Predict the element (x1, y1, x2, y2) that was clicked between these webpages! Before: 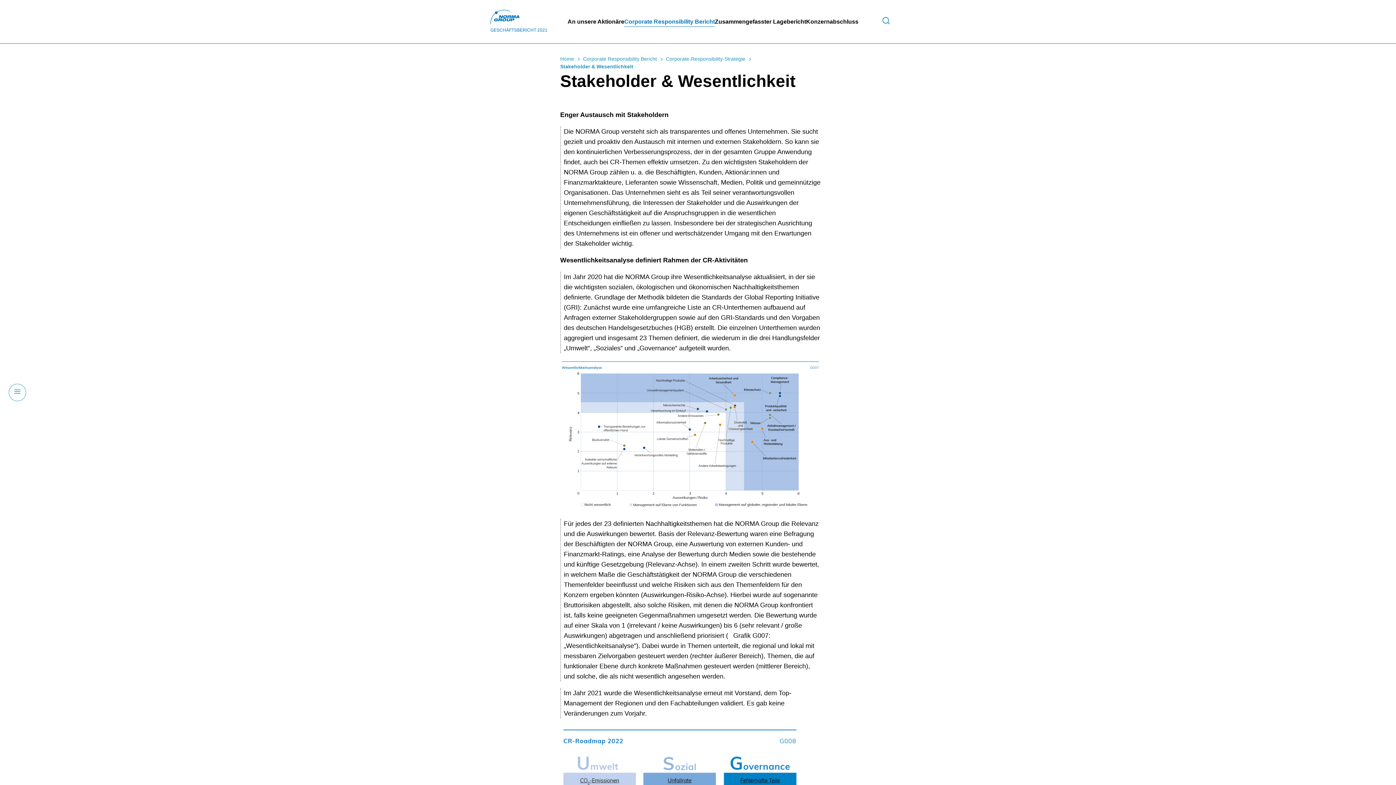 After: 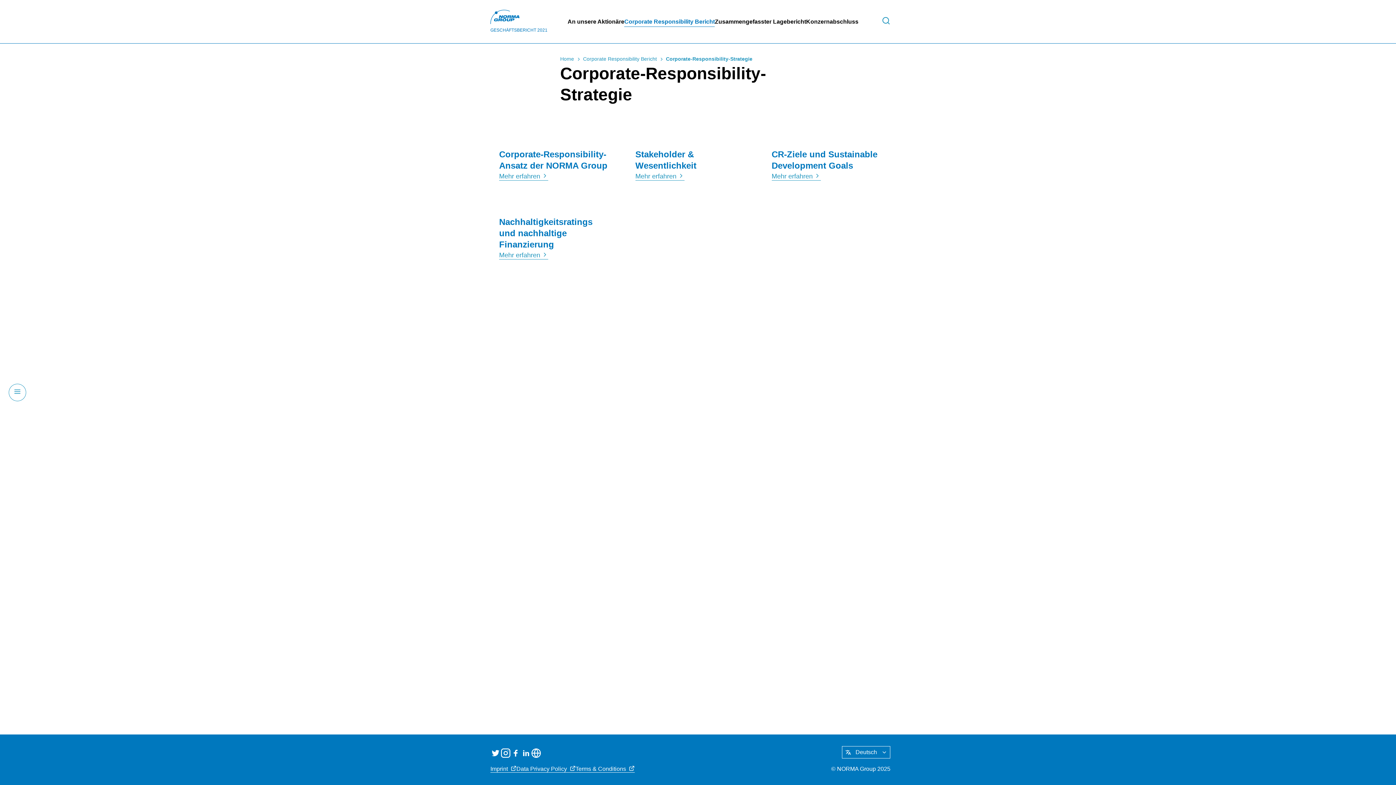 Action: label: Corporate-Responsibility-Strategie bbox: (666, 56, 745, 61)